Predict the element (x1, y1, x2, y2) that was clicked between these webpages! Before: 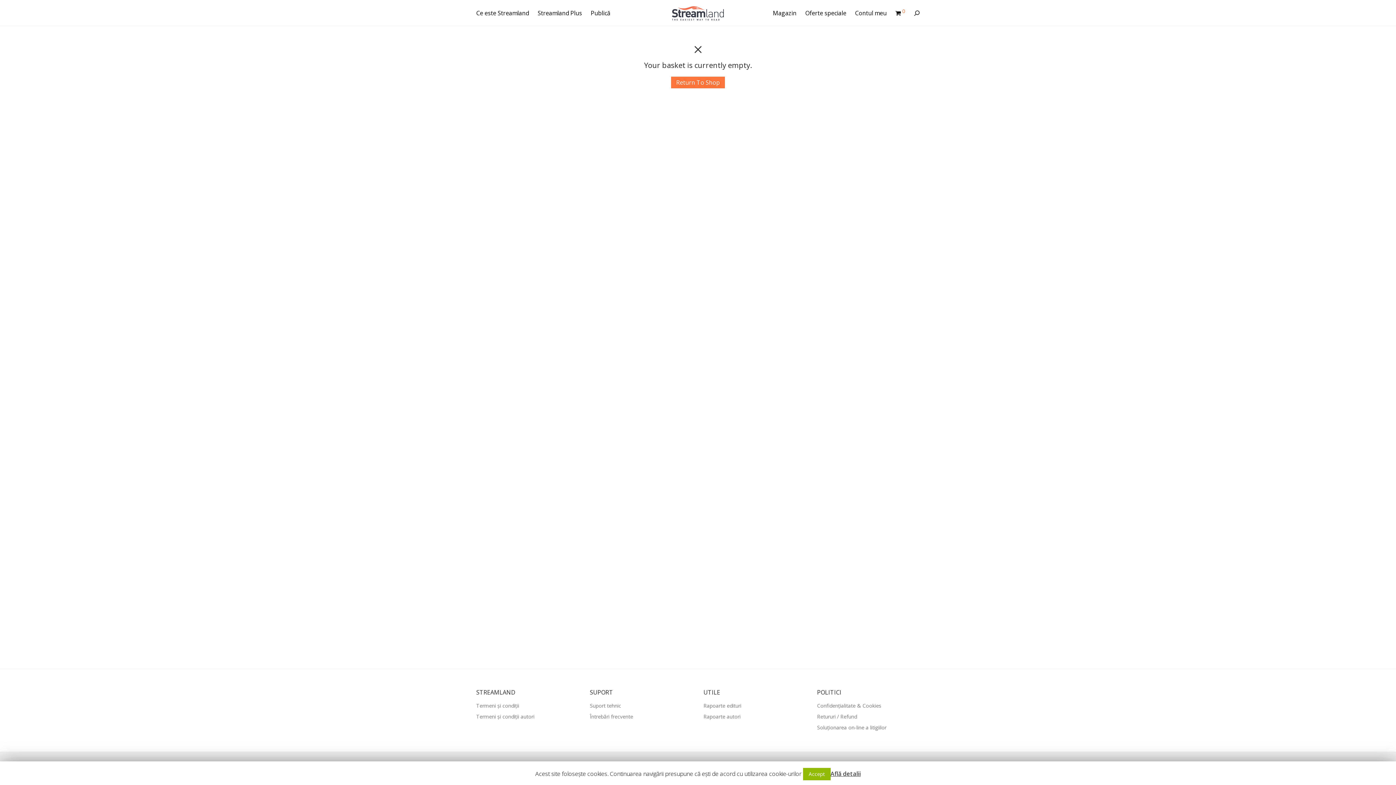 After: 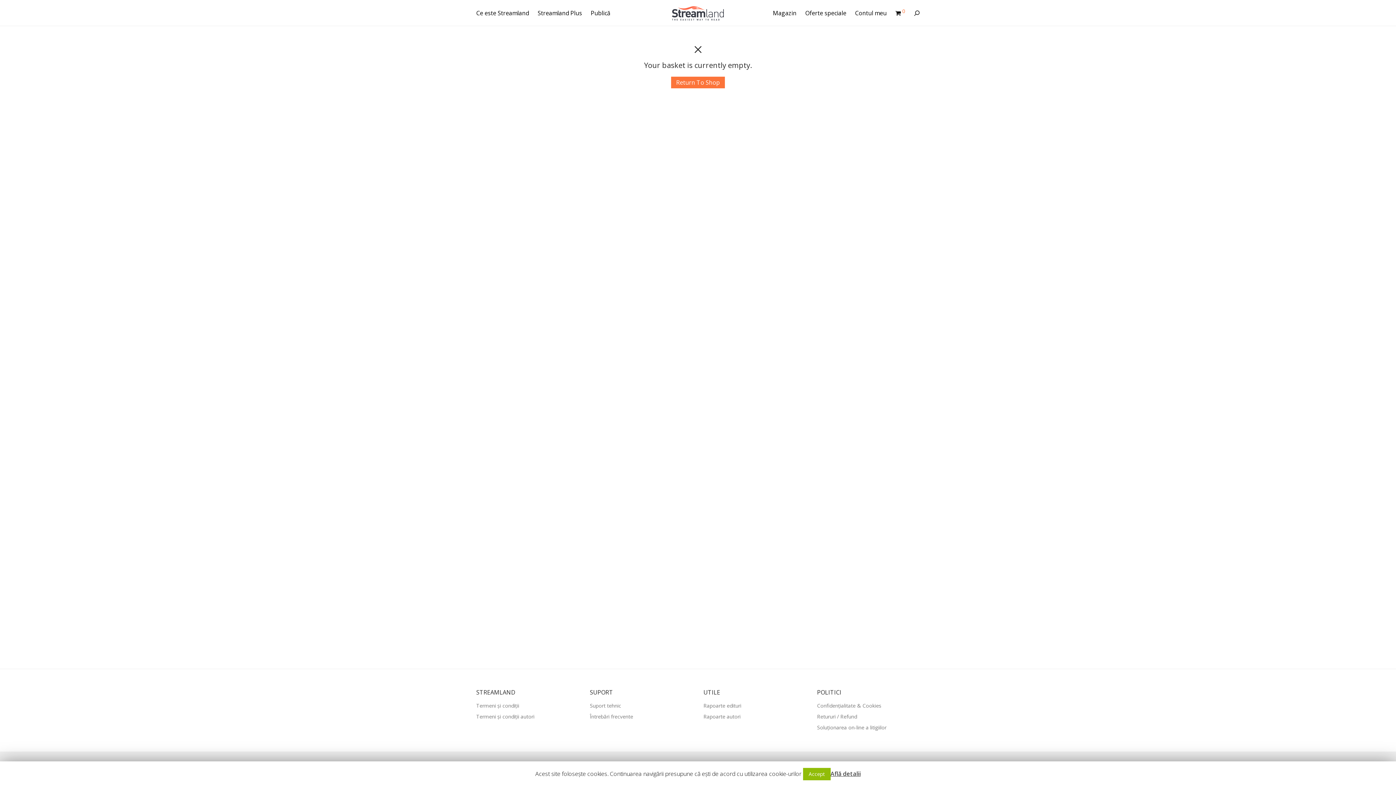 Action: bbox: (891, 4, 909, 22) label:  0